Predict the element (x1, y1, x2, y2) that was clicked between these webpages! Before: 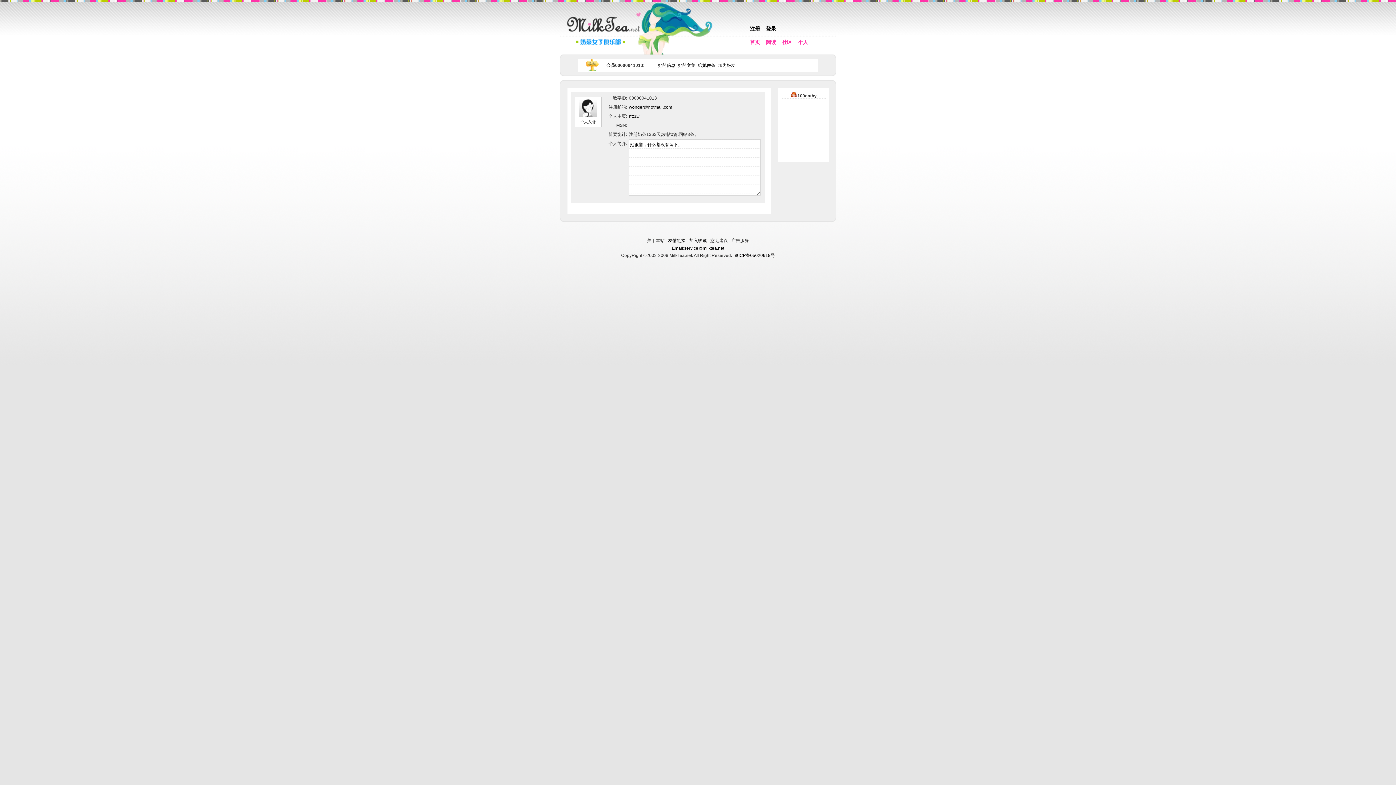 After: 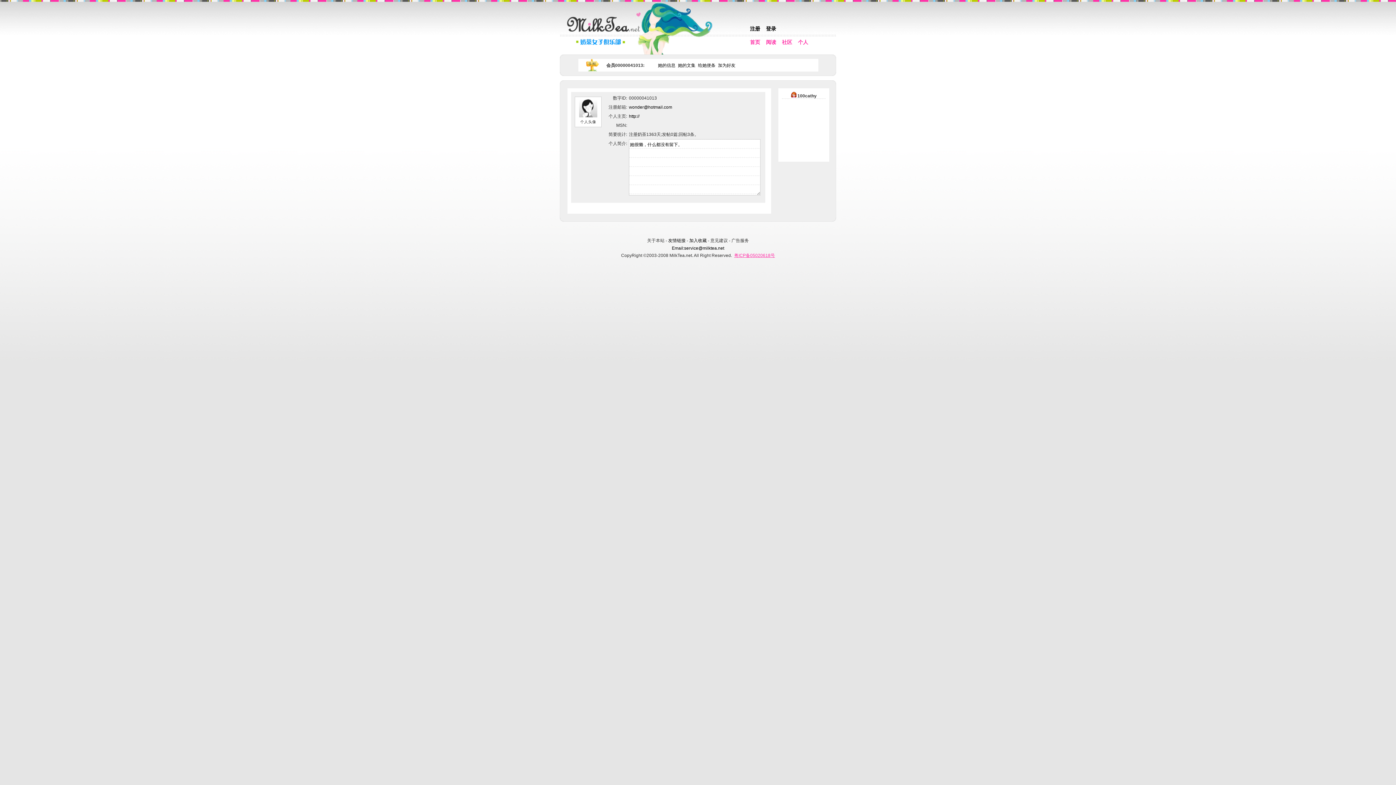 Action: label: 粤ICP备05020618号 bbox: (734, 253, 775, 258)